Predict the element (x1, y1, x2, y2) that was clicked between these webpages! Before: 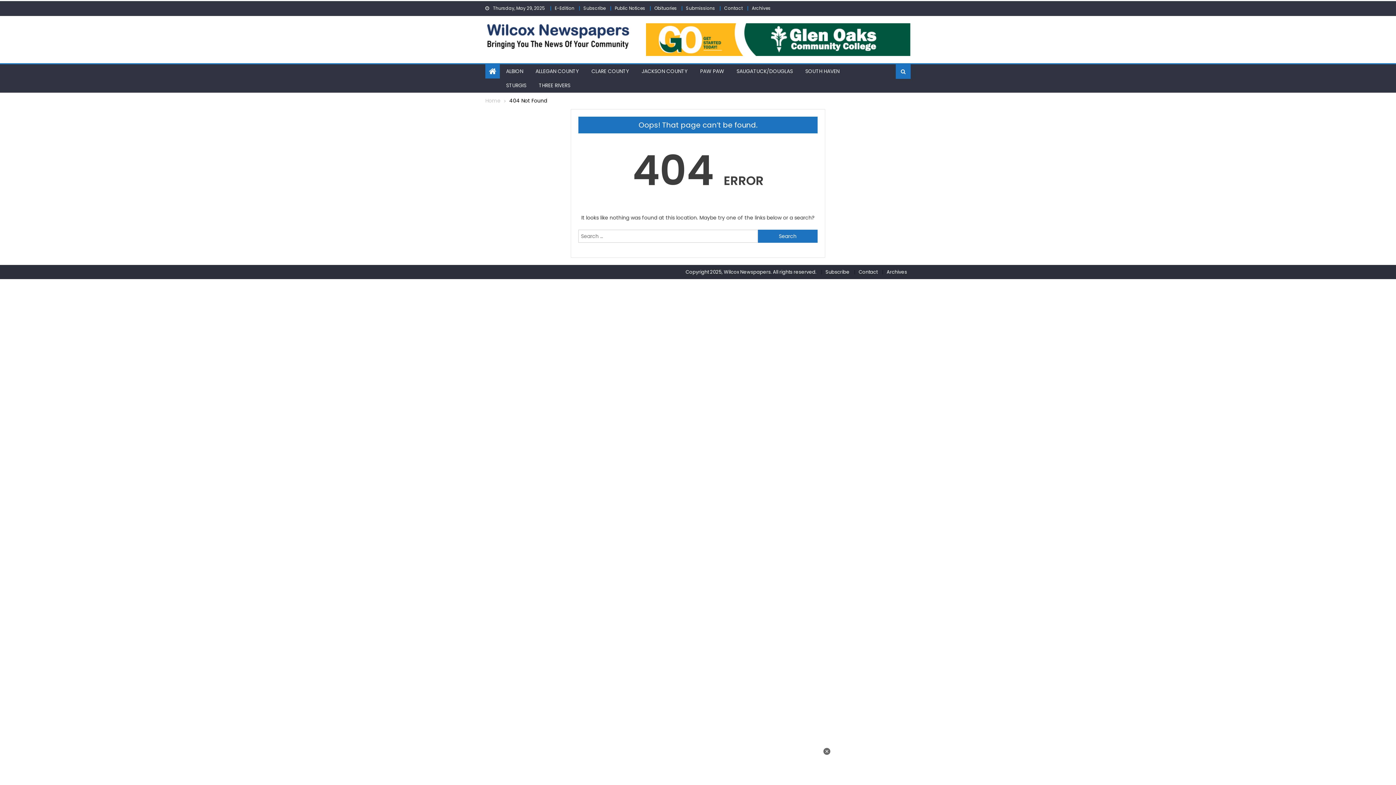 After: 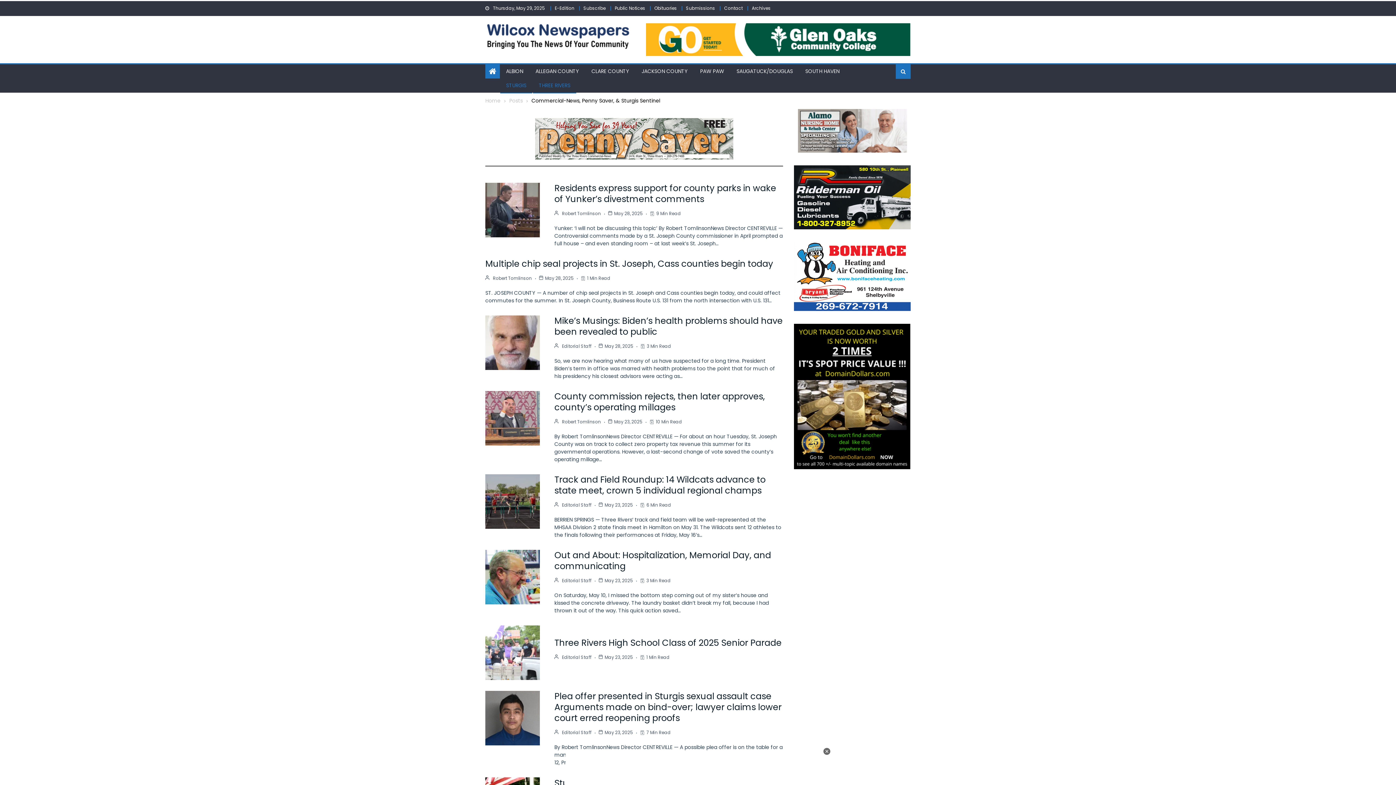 Action: label: THREE RIVERS bbox: (533, 78, 576, 92)